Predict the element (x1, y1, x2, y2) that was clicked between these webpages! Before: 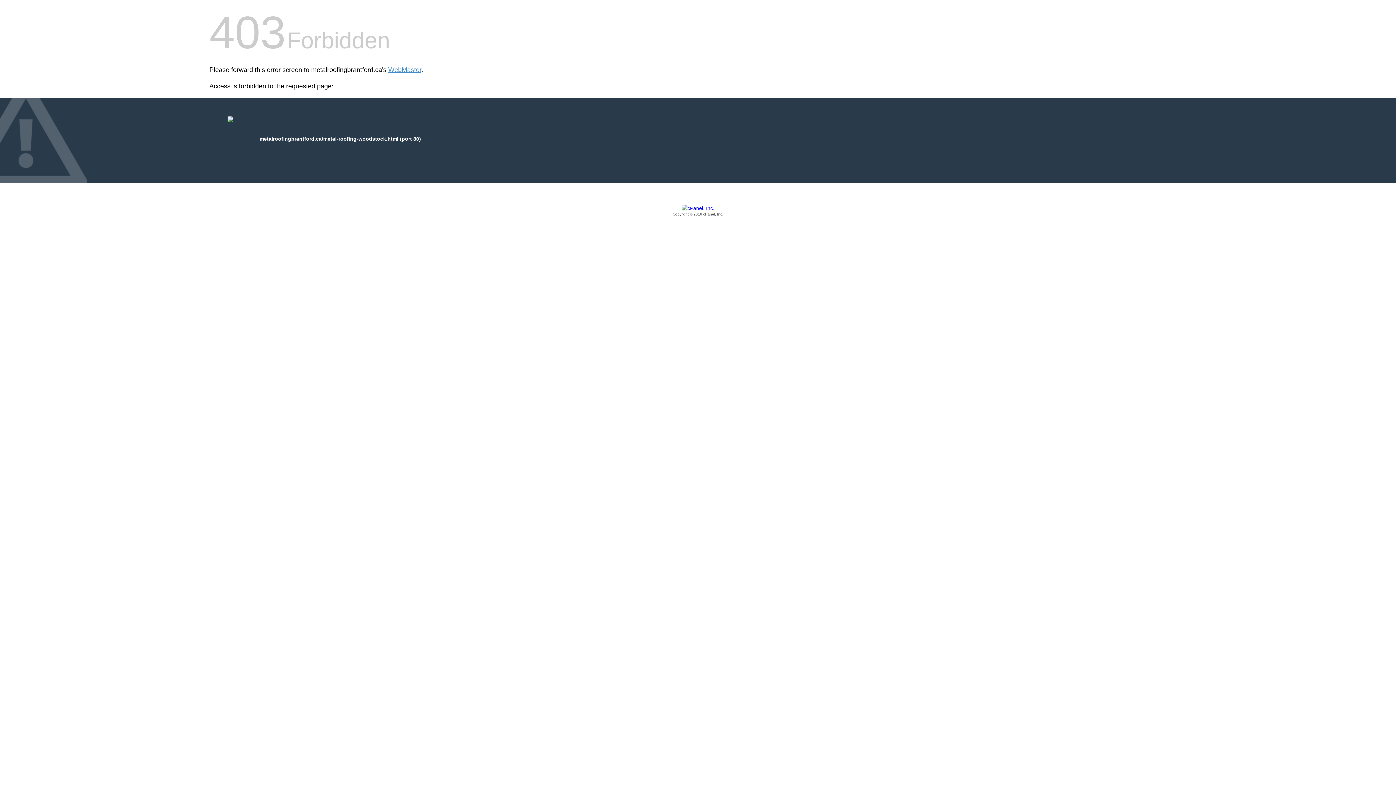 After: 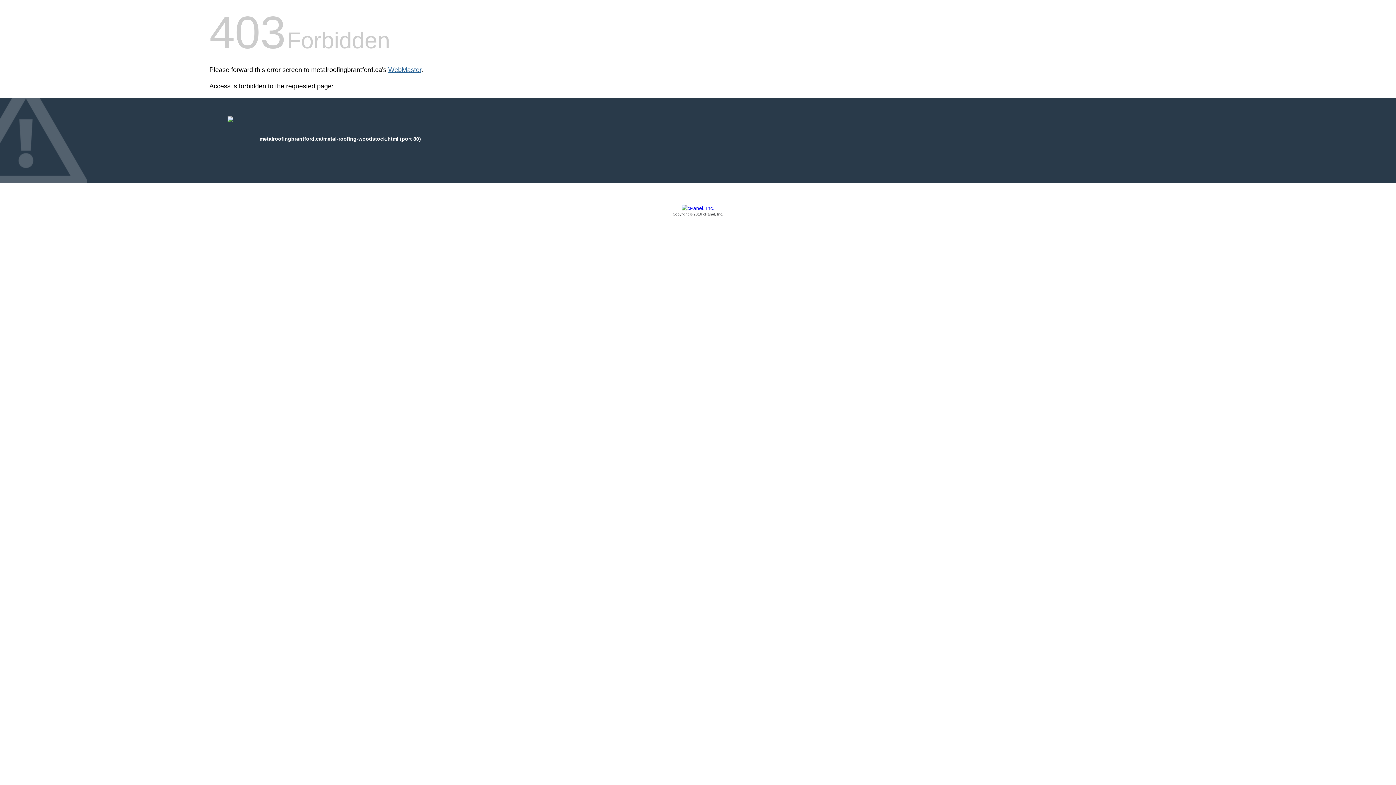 Action: bbox: (388, 66, 421, 73) label: WebMaster